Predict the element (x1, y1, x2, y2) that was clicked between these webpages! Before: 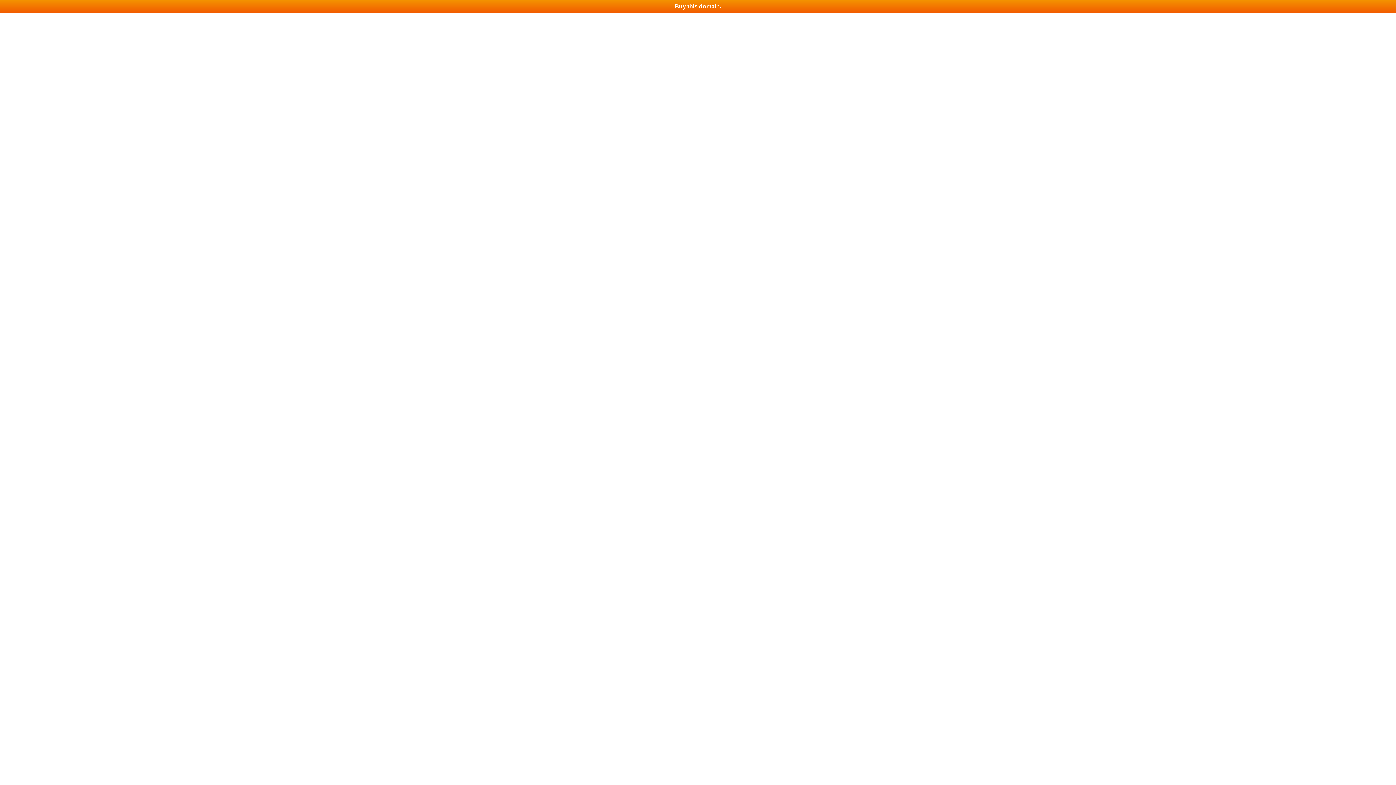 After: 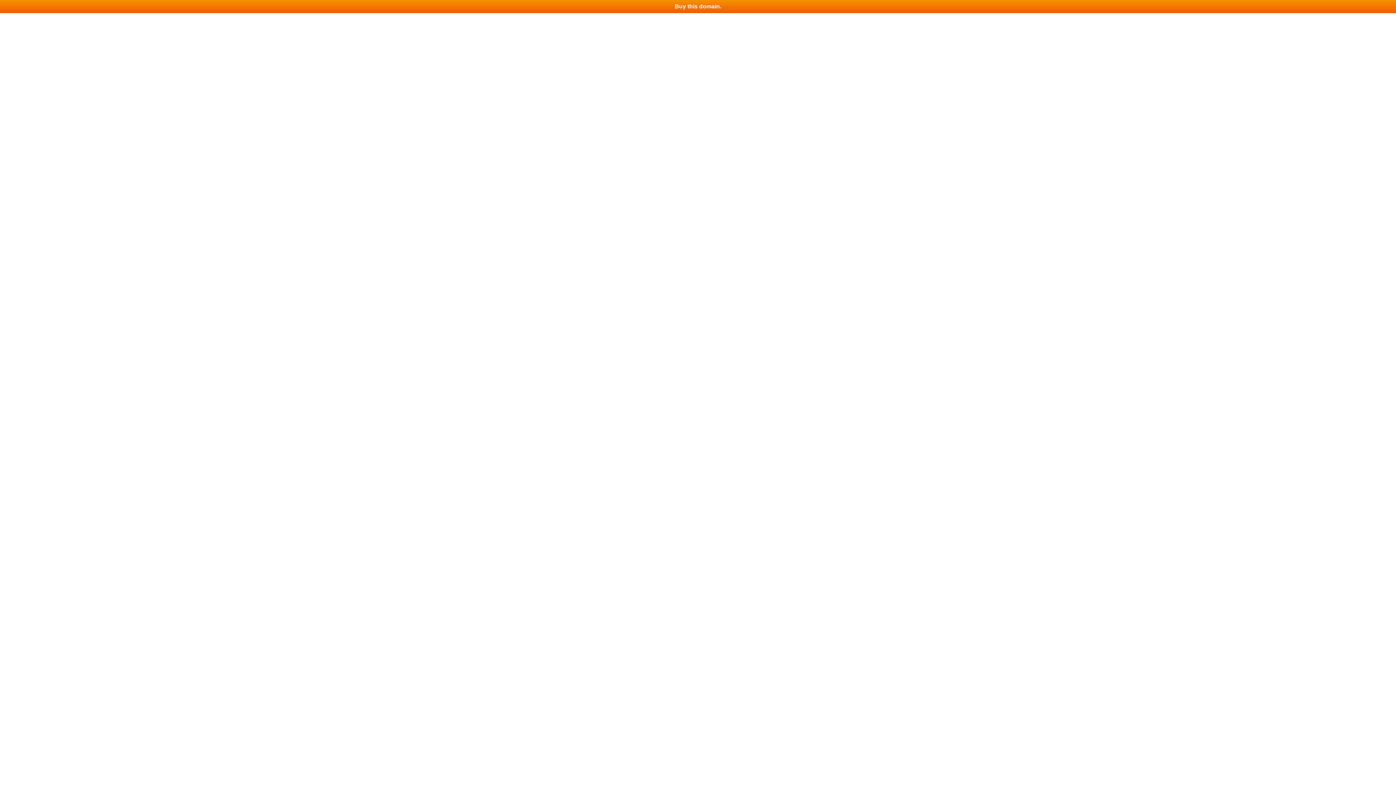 Action: label: Buy this domain. bbox: (0, 0, 1396, 13)